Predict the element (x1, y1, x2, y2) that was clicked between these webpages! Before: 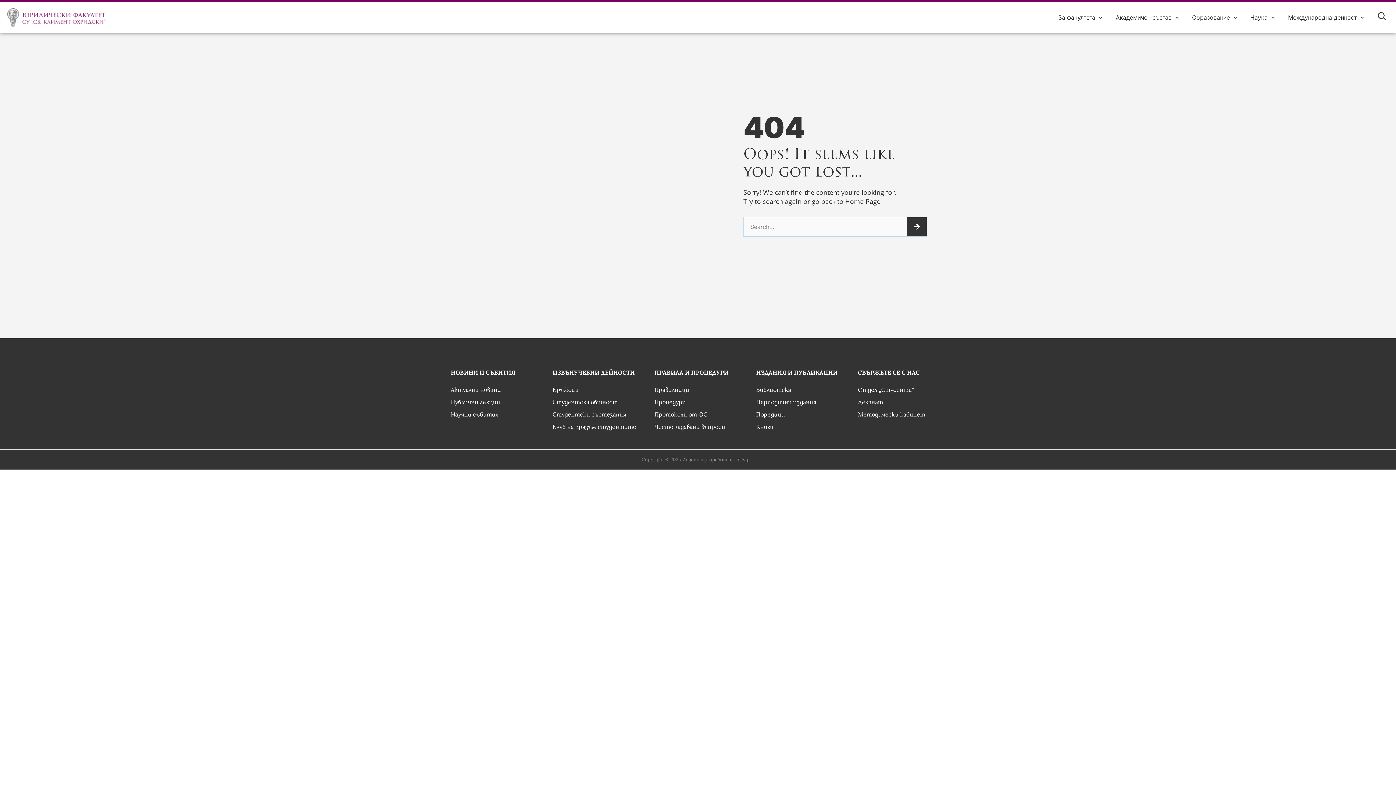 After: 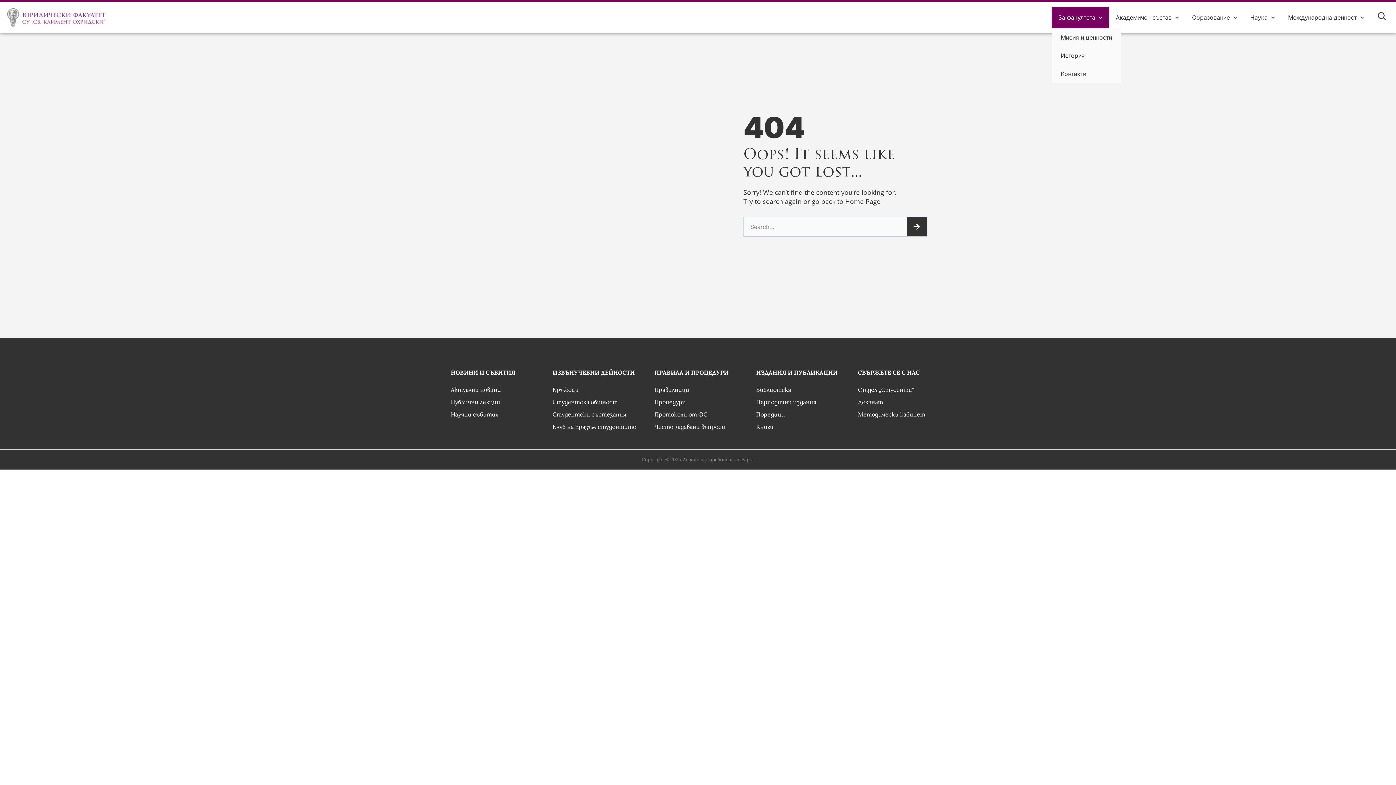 Action: label: За факултета bbox: (1051, 6, 1109, 28)